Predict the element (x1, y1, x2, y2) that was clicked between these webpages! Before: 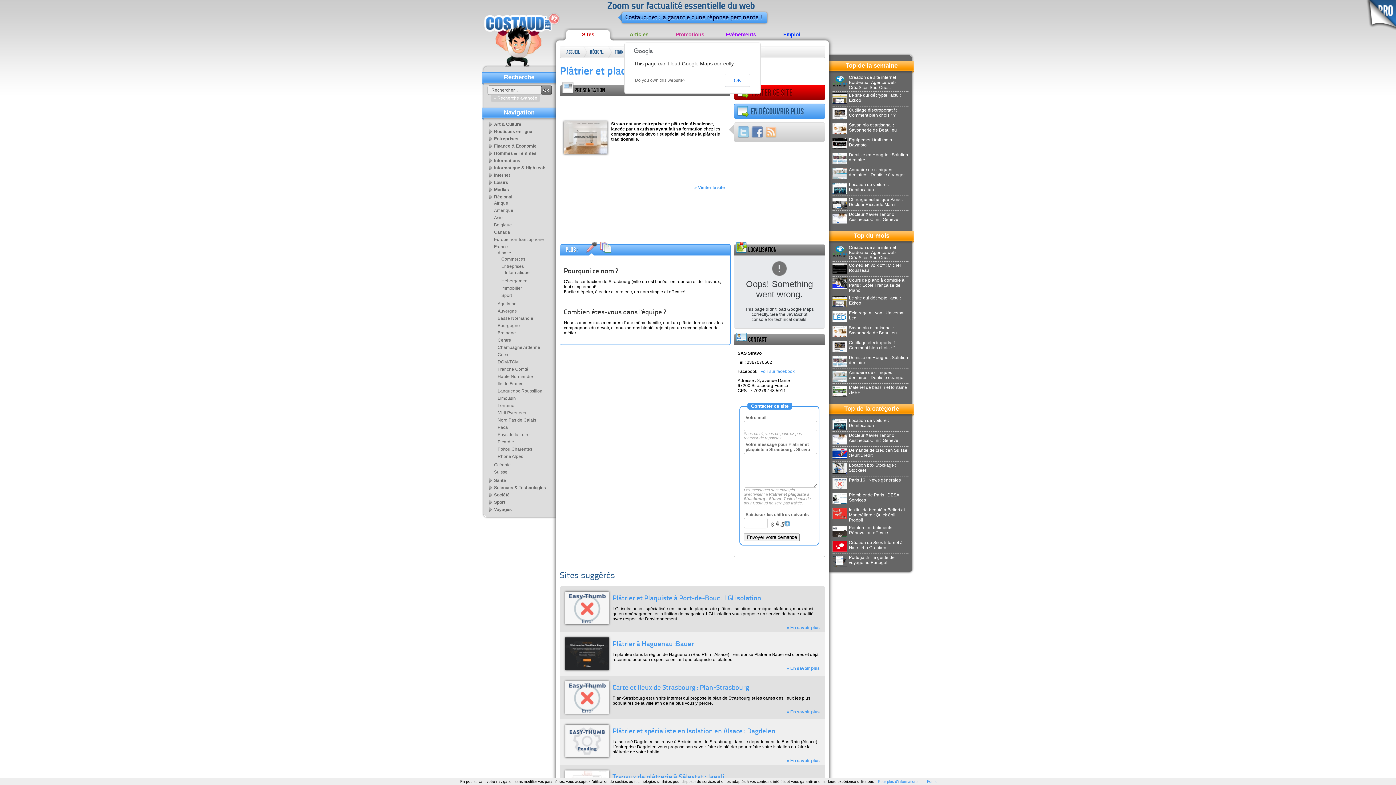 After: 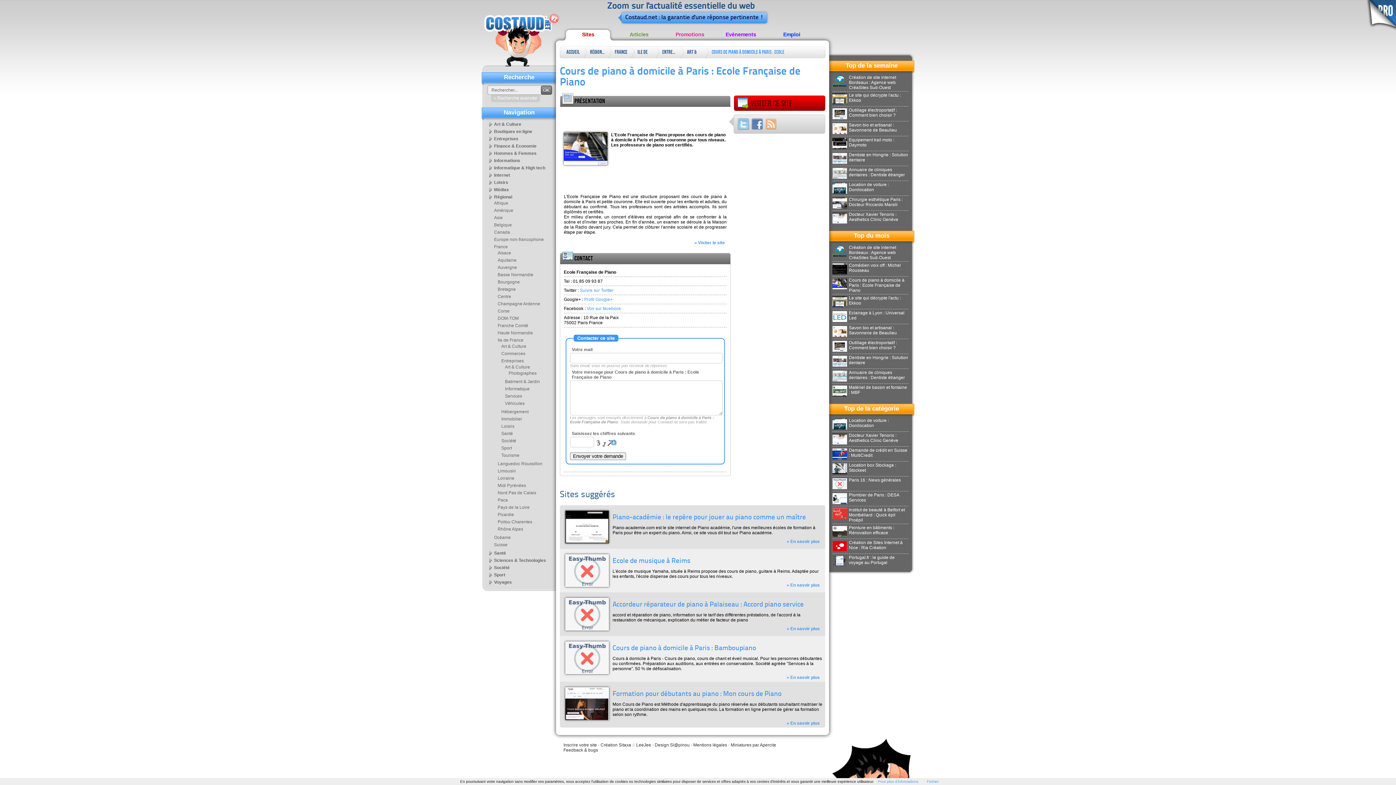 Action: bbox: (832, 277, 908, 293) label: Cours de piano à domicile à Paris : Ecole Française de Piano